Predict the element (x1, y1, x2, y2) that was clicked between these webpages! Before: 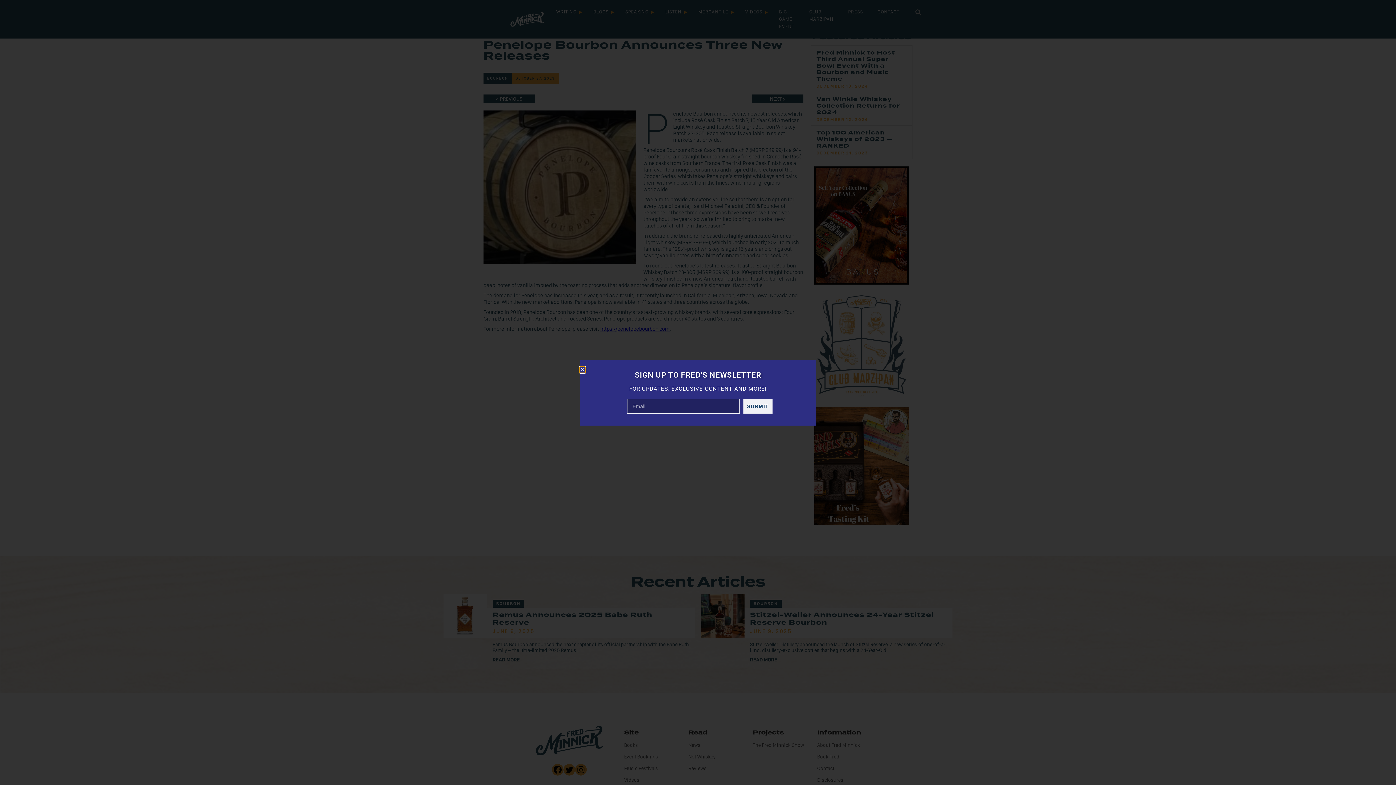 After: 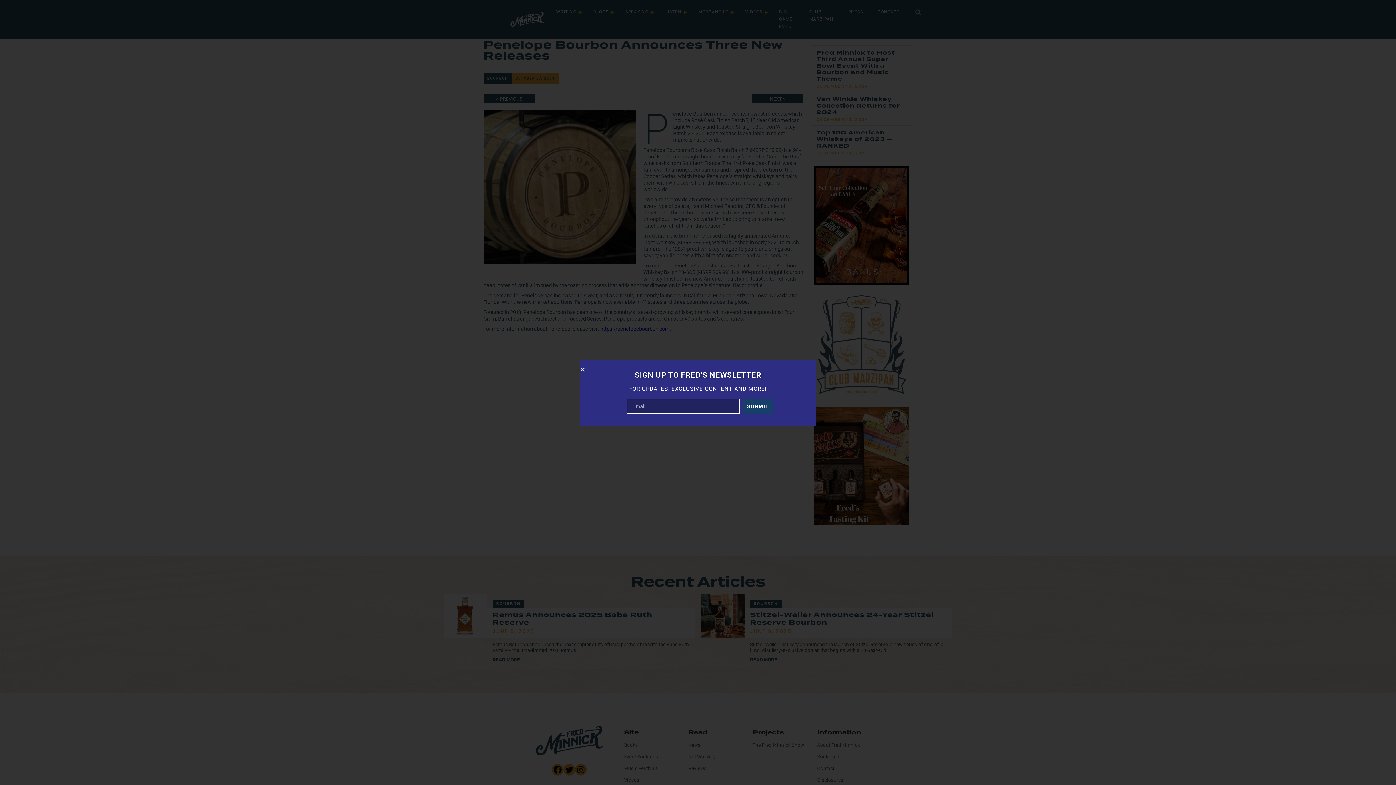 Action: bbox: (566, 399, 595, 413) label: SUBMIT